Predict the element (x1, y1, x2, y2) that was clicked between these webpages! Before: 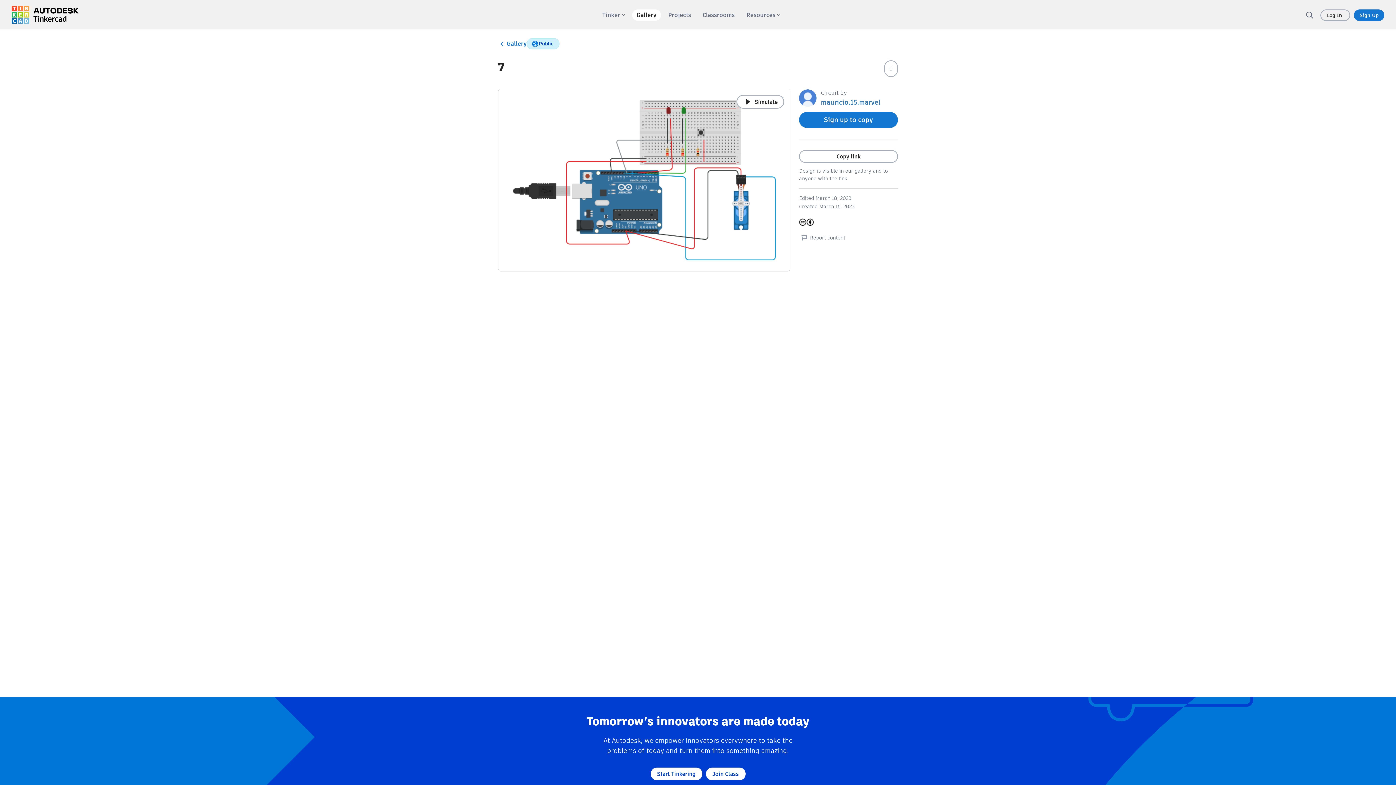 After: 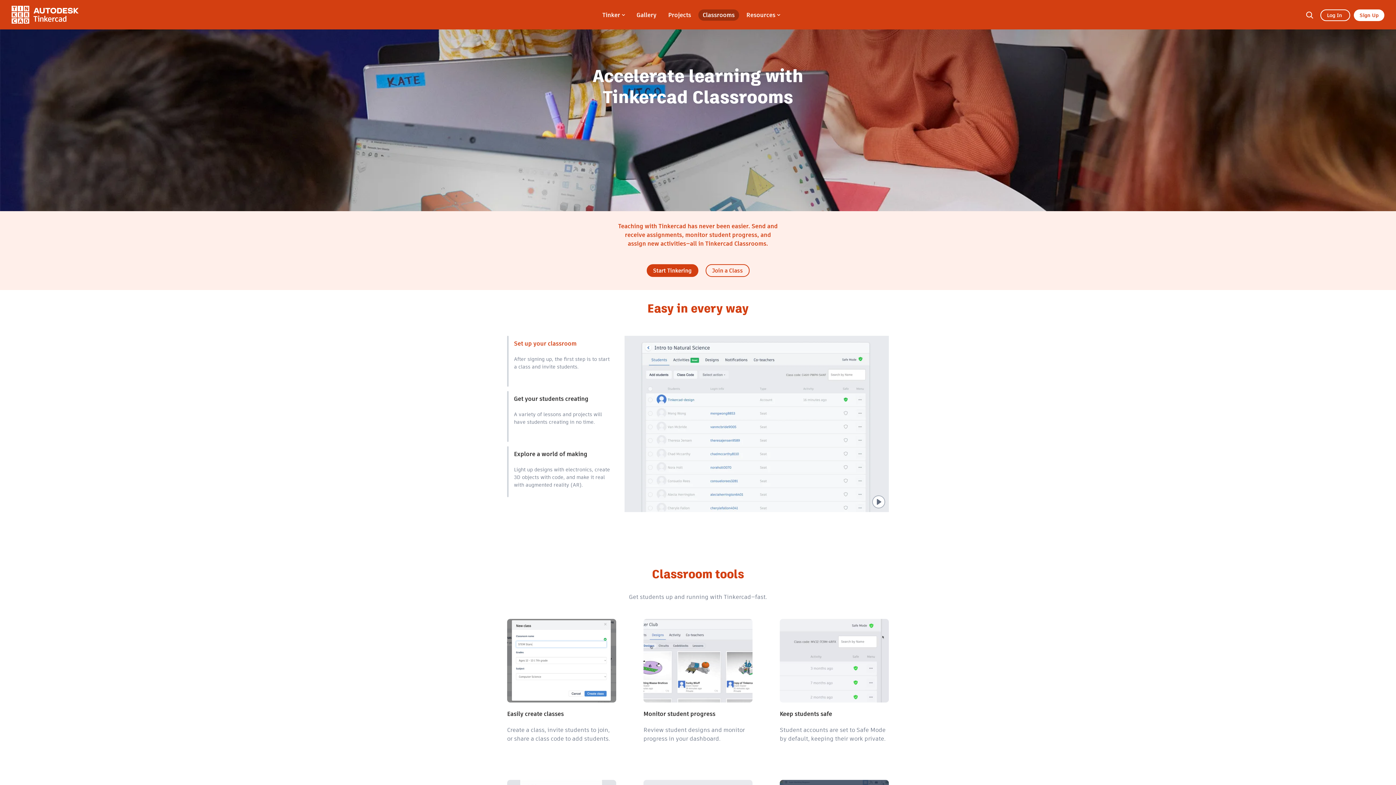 Action: label: Classrooms bbox: (698, 9, 739, 20)